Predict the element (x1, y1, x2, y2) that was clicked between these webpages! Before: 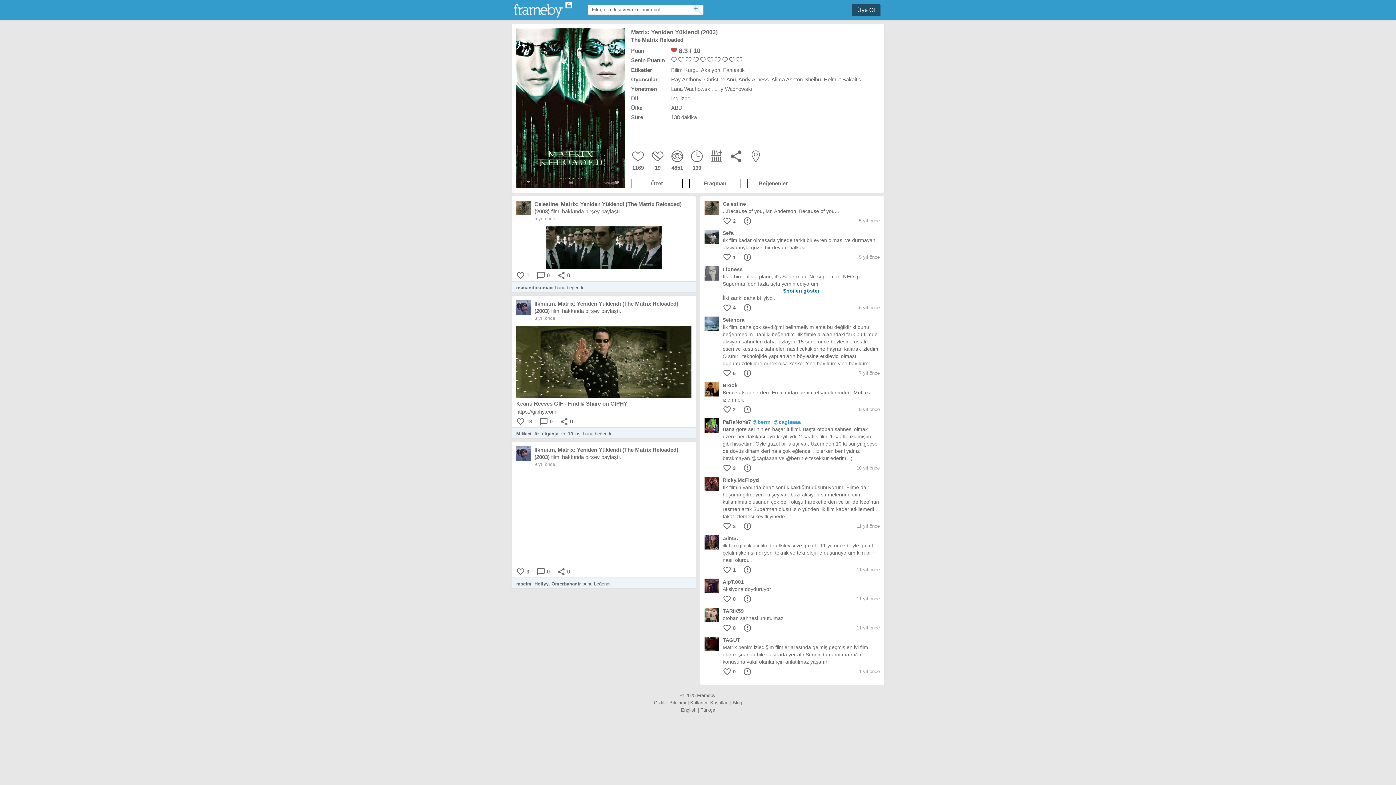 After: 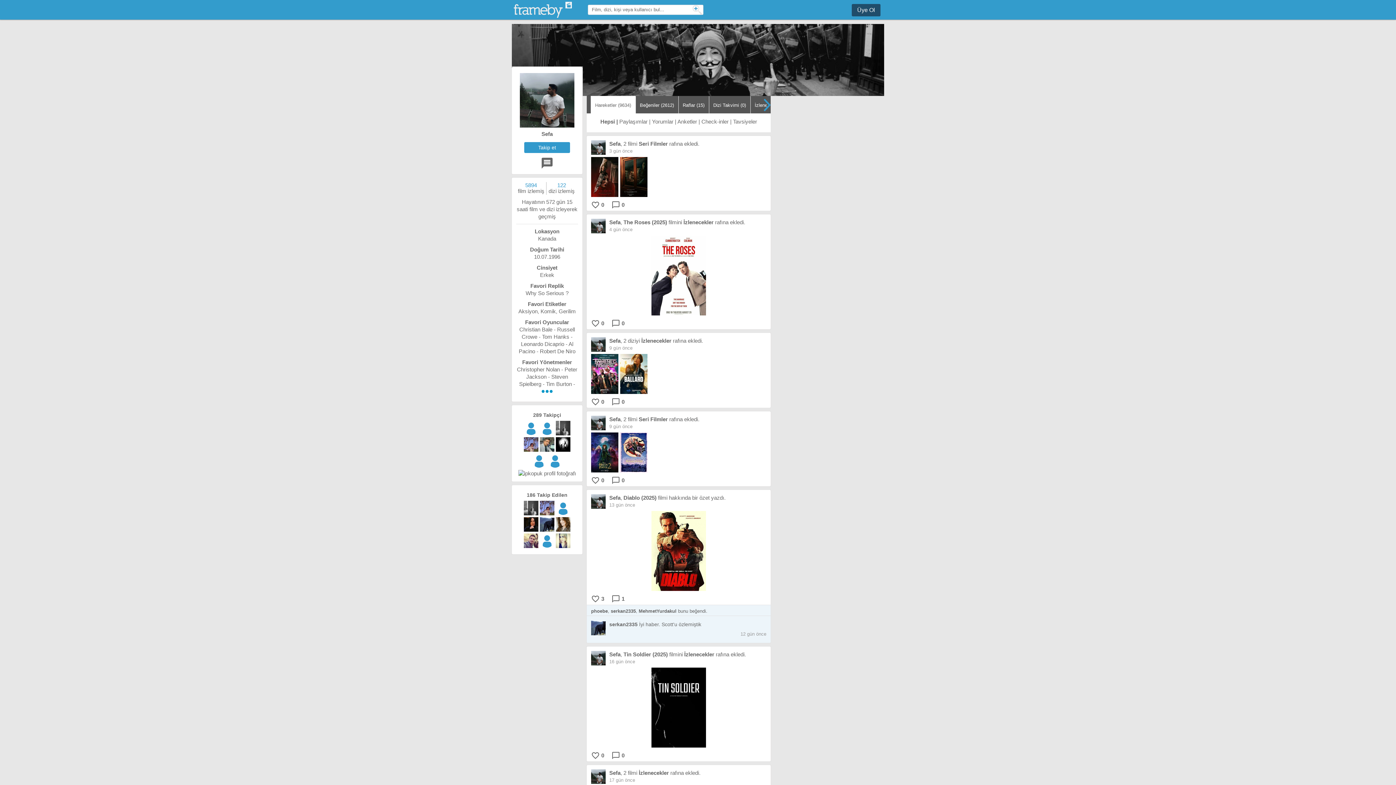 Action: bbox: (704, 229, 719, 244)